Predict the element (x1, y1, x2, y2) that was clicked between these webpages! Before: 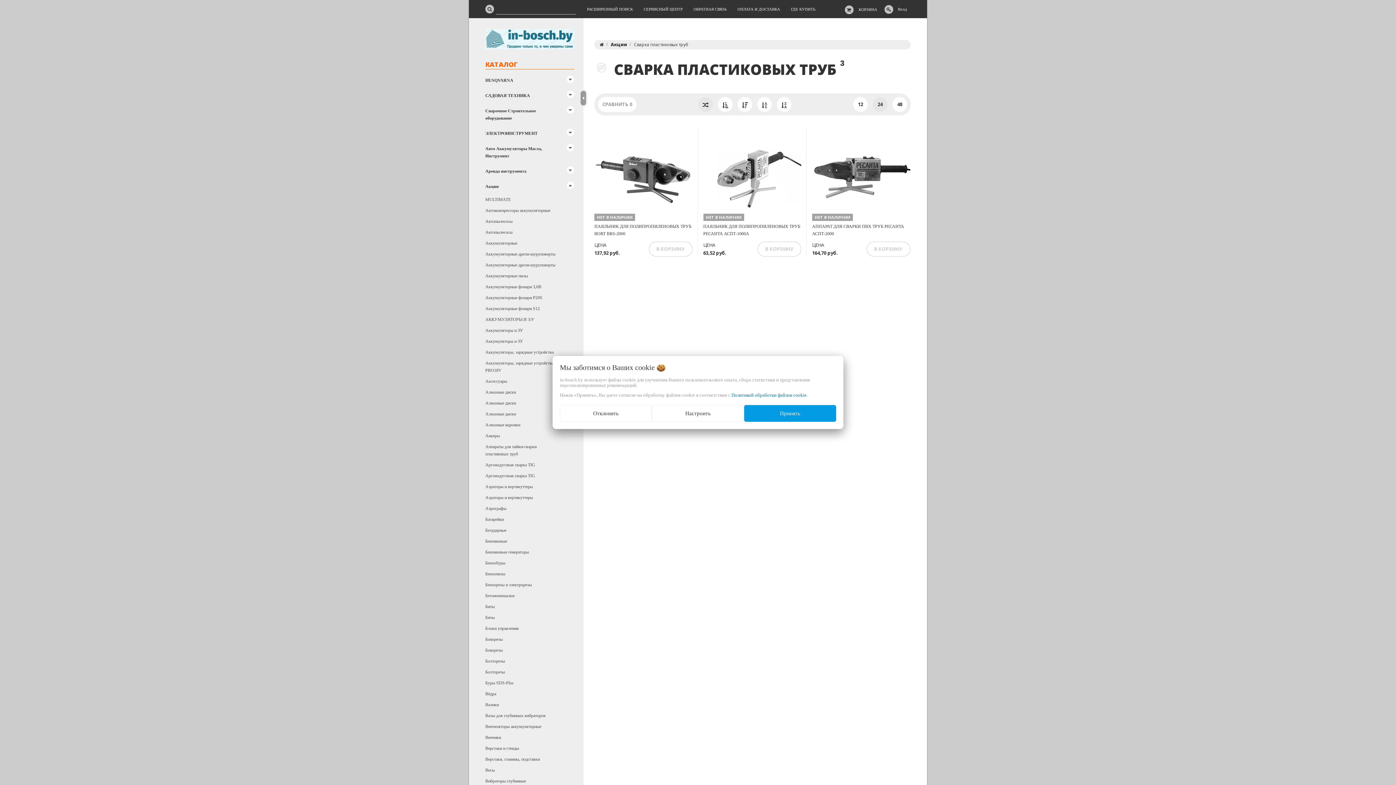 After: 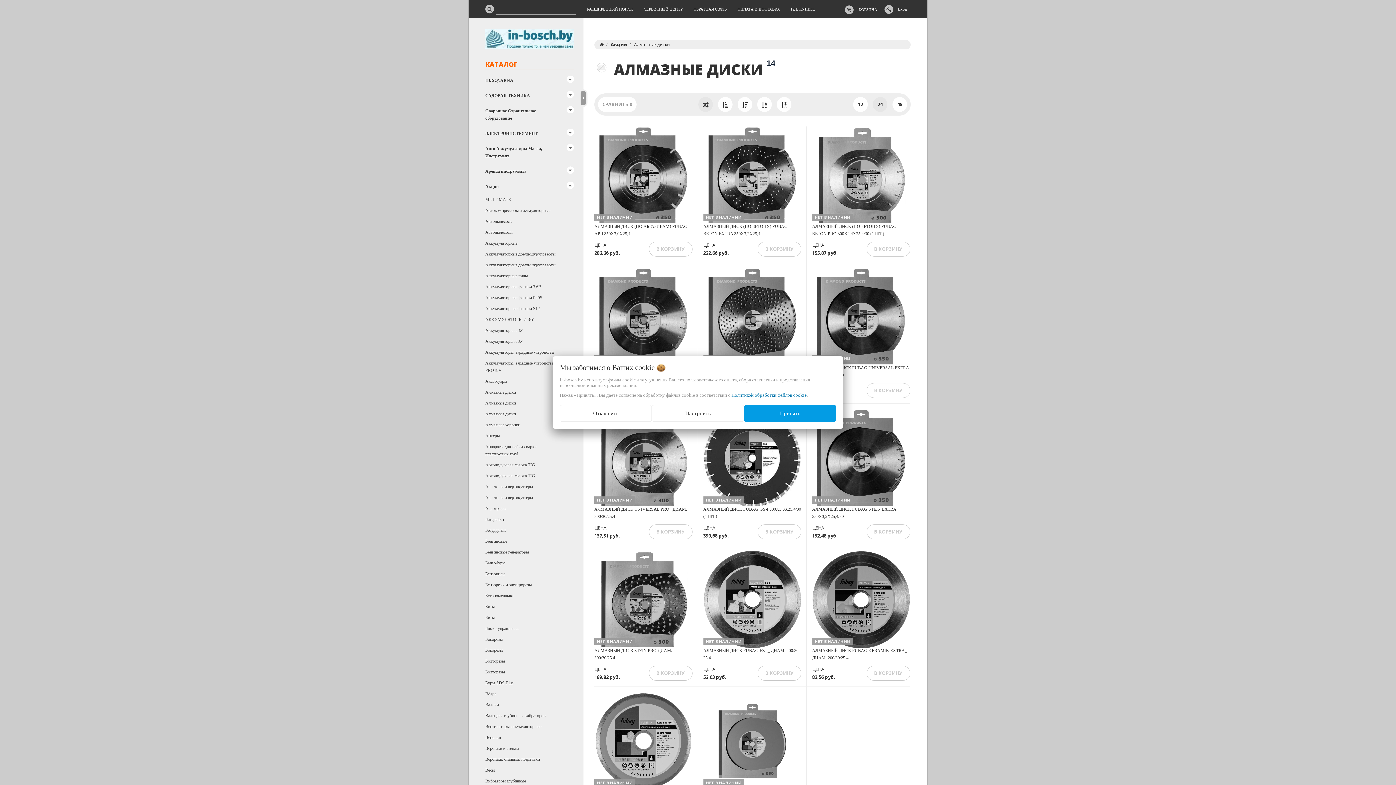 Action: label: Алмазные диски bbox: (485, 387, 579, 397)